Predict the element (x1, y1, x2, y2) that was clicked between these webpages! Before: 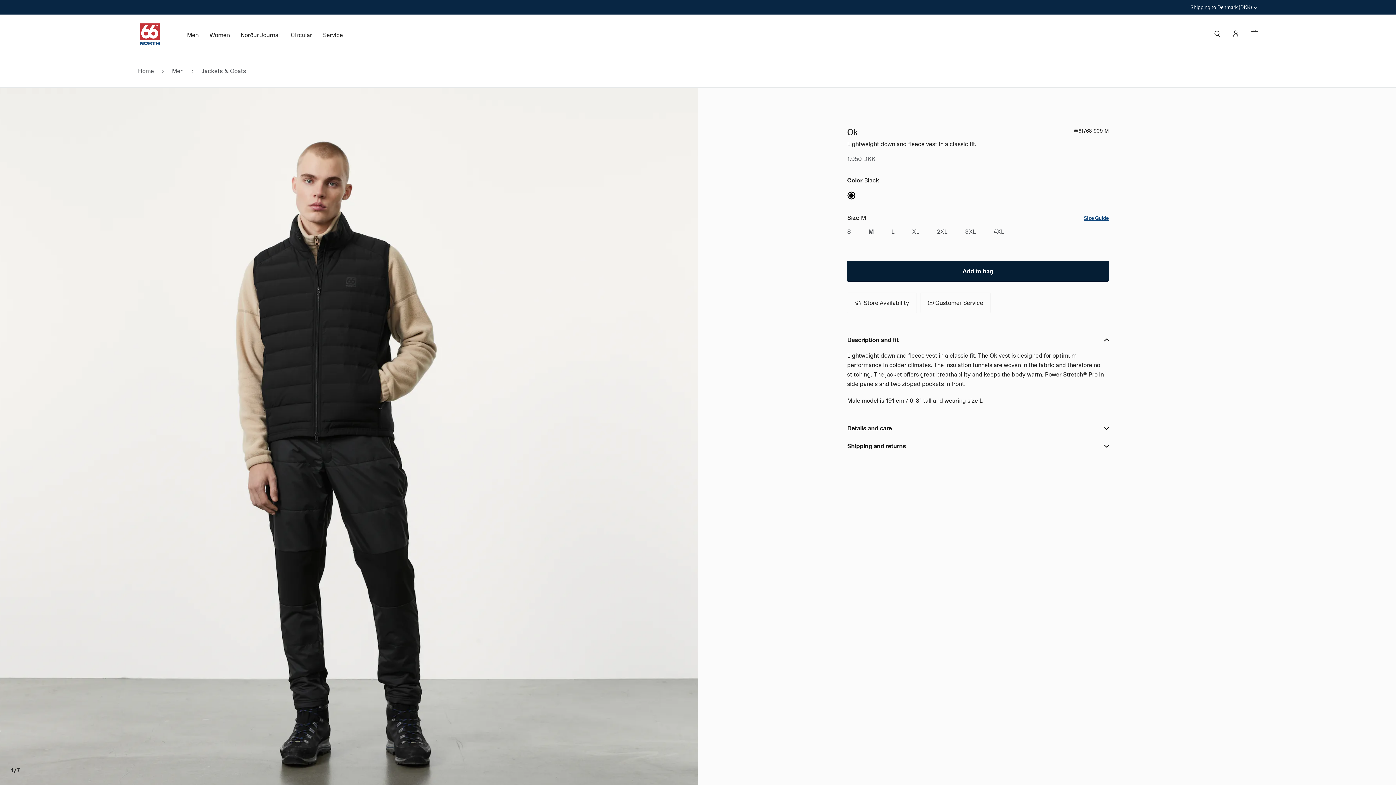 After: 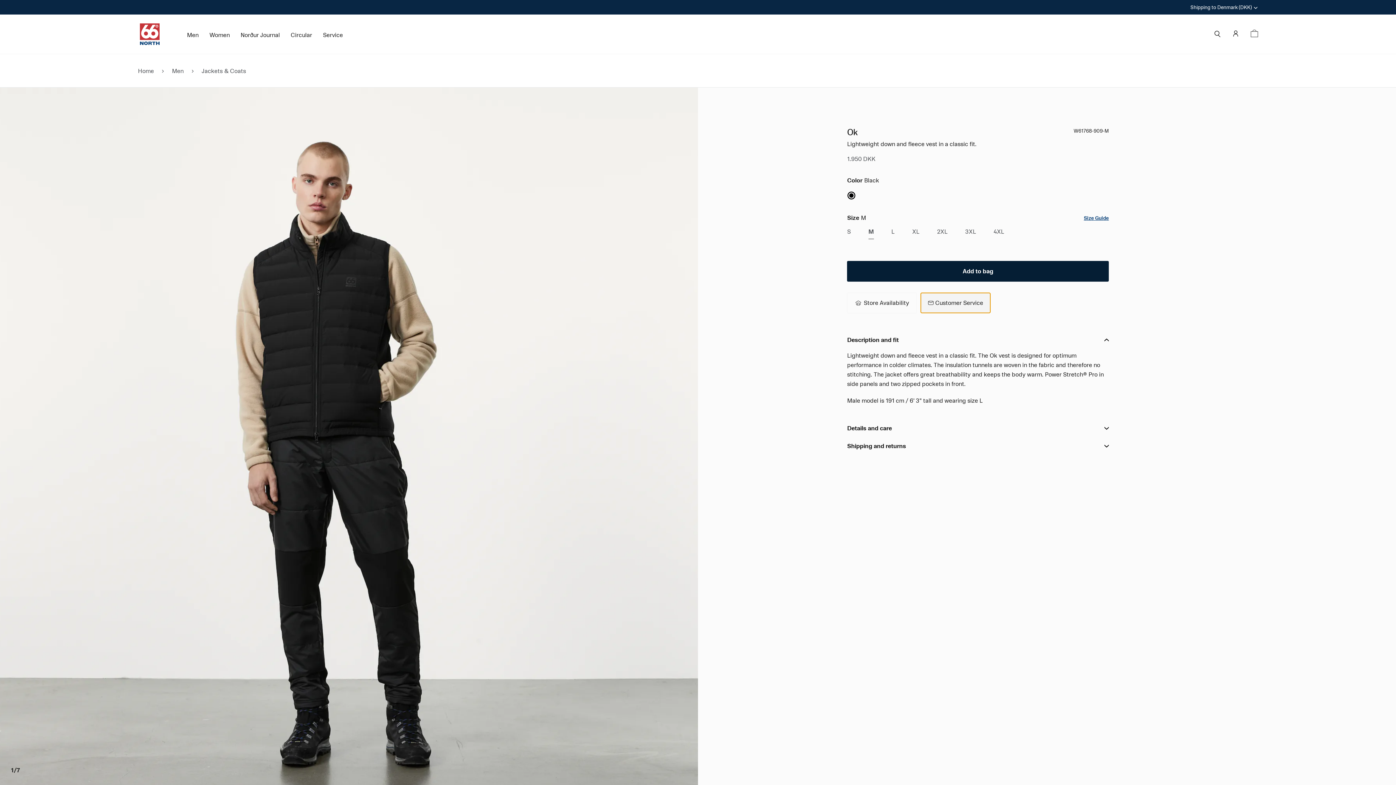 Action: label: Customer Service bbox: (920, 292, 991, 313)